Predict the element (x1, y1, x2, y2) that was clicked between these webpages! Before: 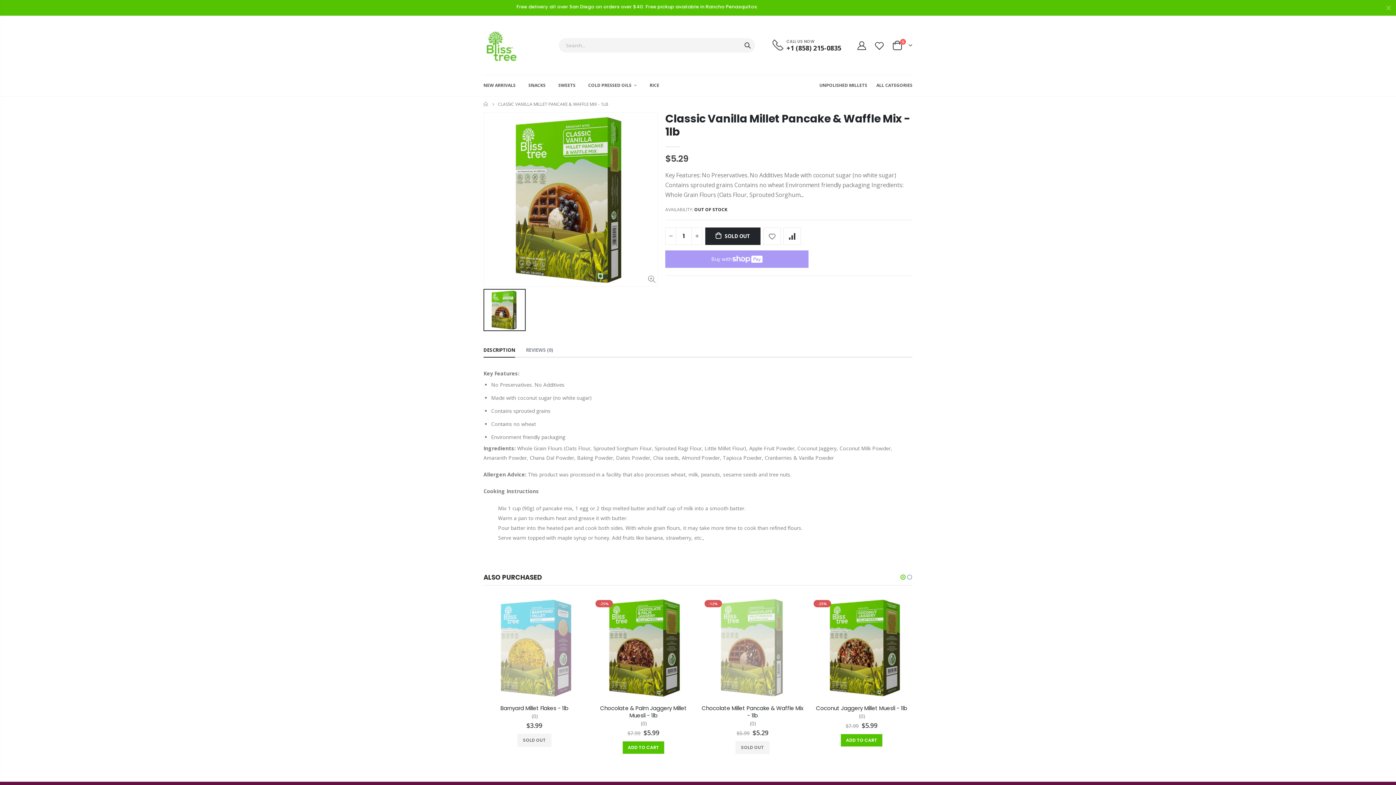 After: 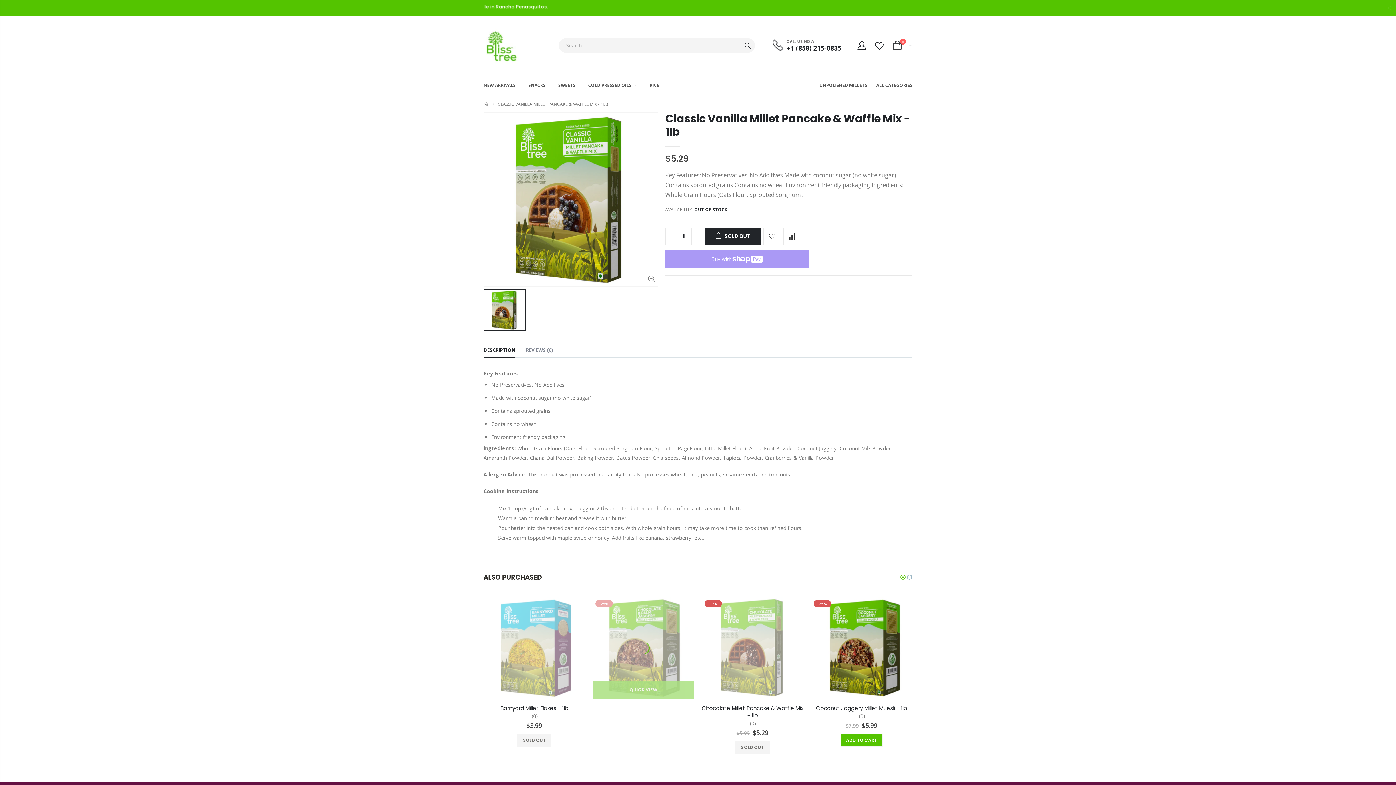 Action: label: ADD TO CART bbox: (622, 741, 664, 754)